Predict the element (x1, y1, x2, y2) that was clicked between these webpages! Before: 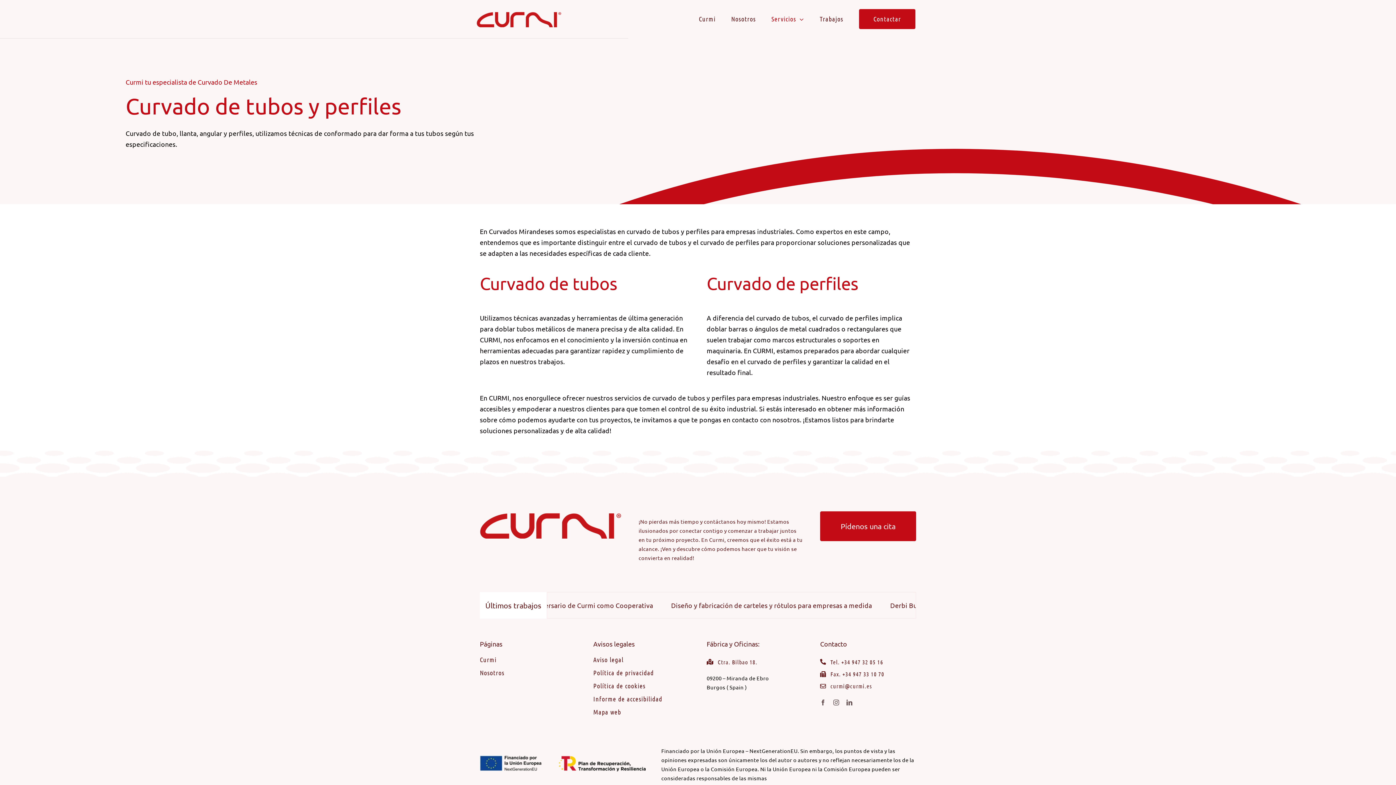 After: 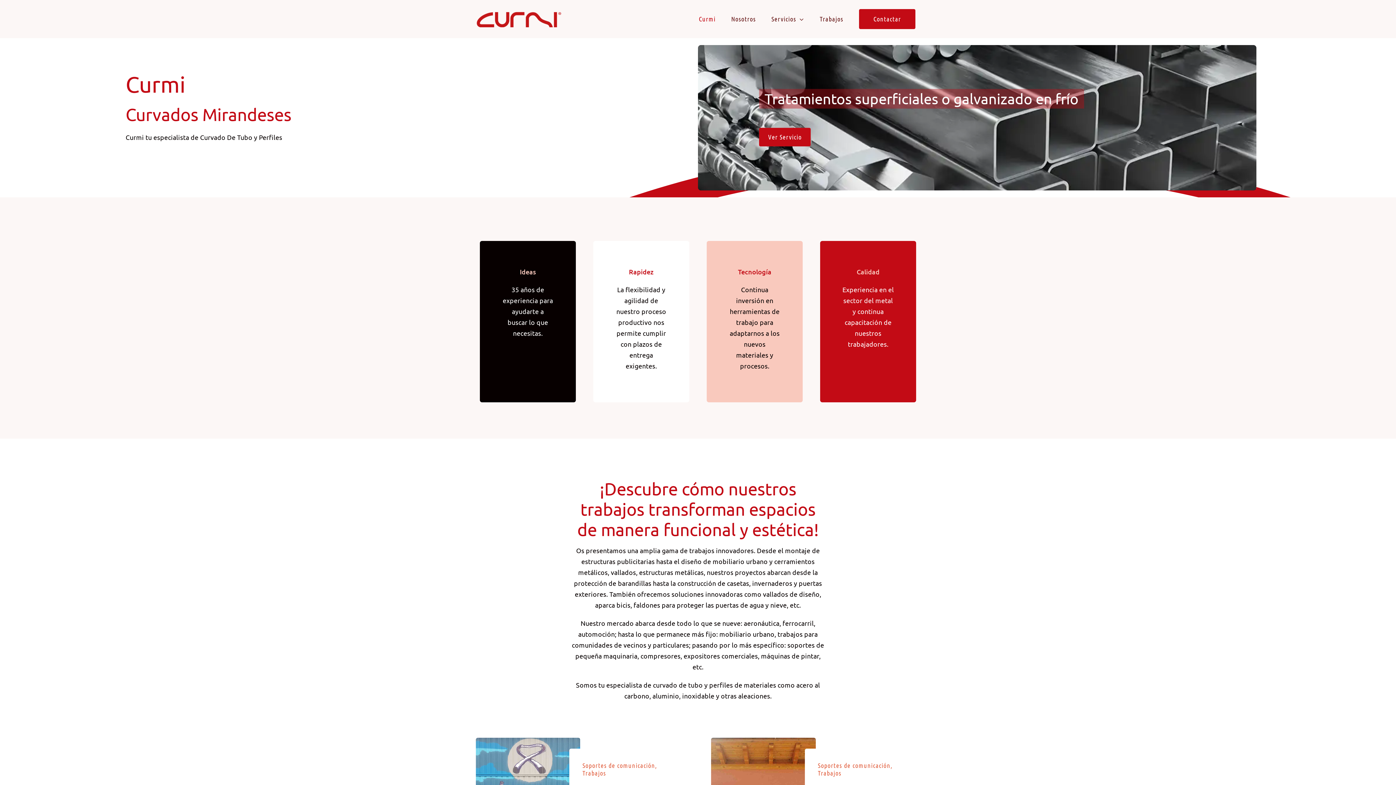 Action: label: curmi-108 bbox: (476, 10, 561, 17)